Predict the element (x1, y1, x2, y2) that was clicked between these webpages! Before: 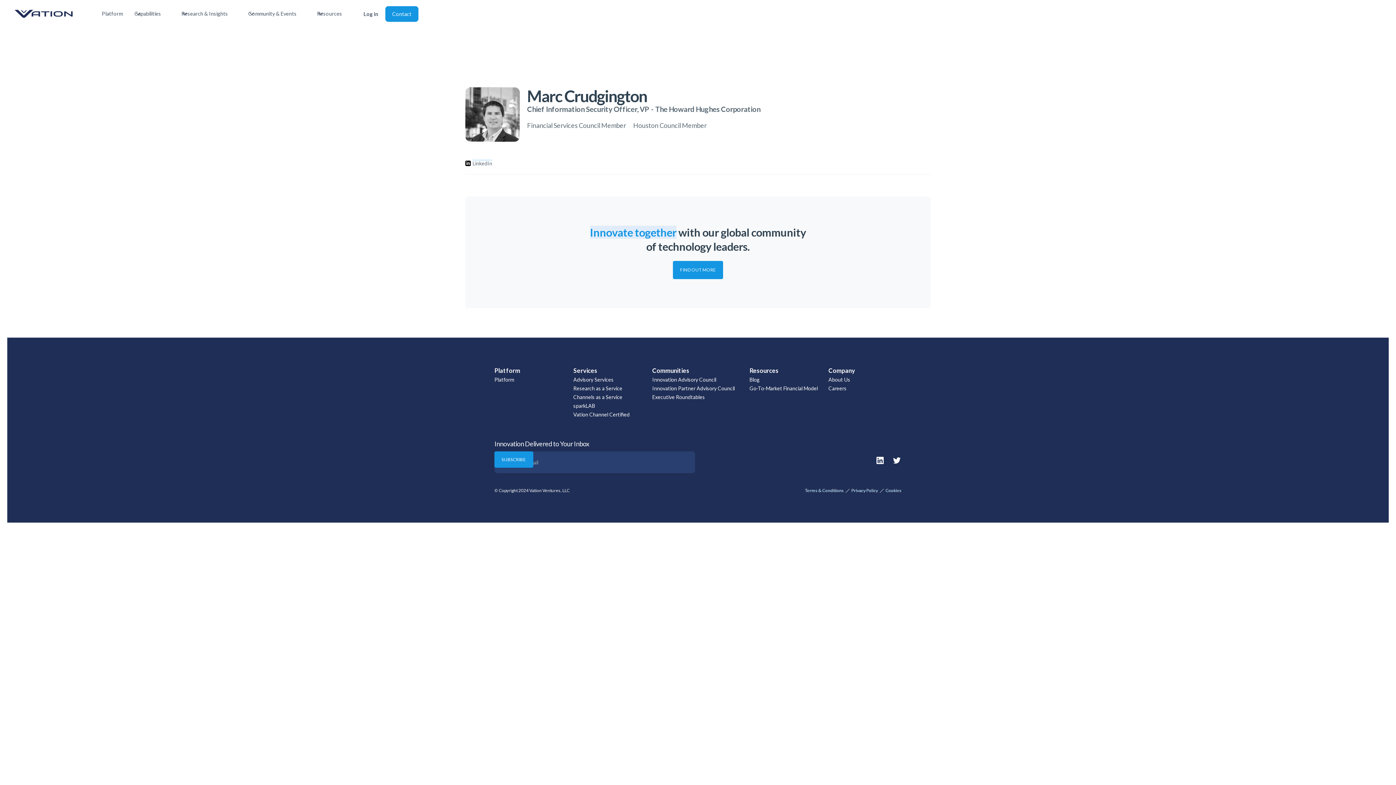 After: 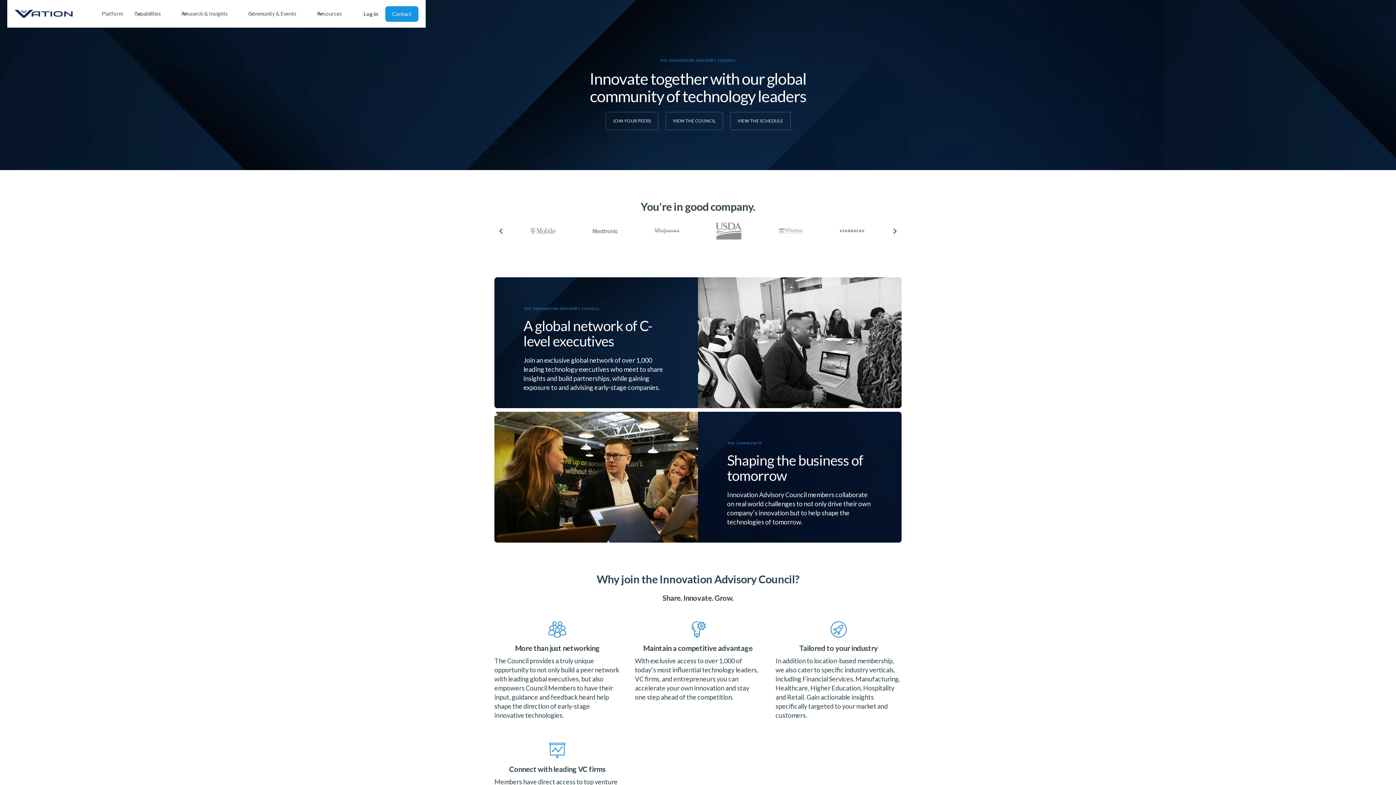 Action: label: Innovation Advisory Council bbox: (652, 376, 716, 383)